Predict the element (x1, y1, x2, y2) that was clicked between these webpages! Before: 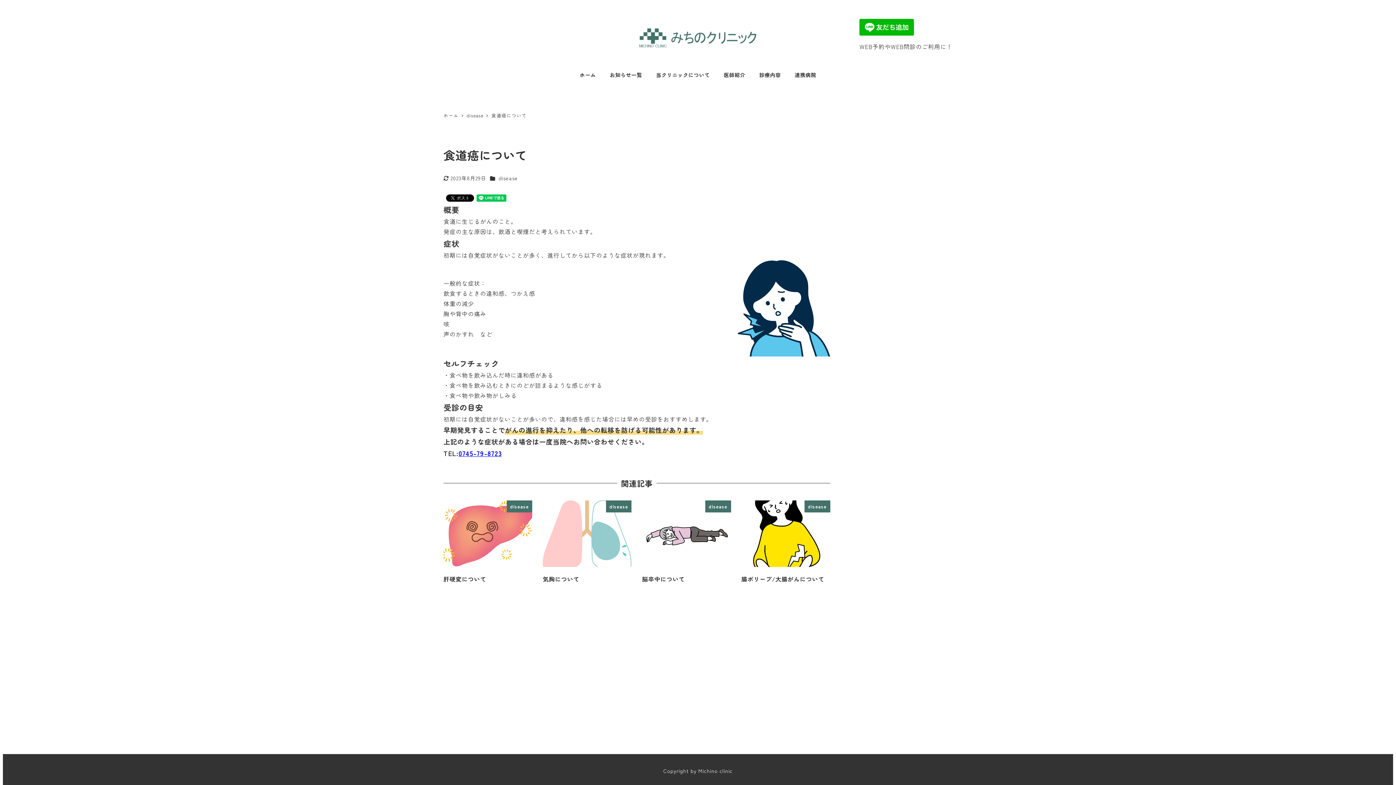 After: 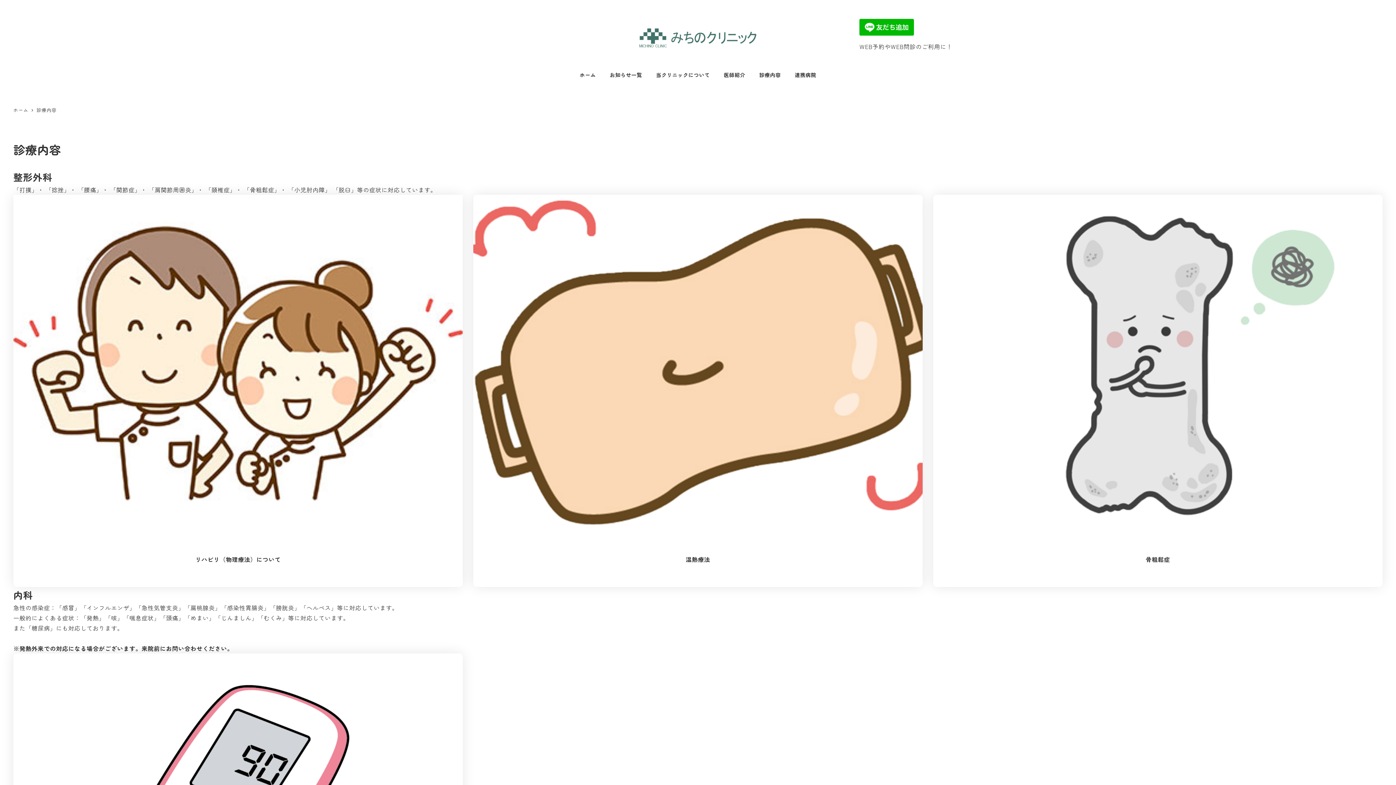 Action: label: 診療内容 bbox: (752, 63, 787, 86)